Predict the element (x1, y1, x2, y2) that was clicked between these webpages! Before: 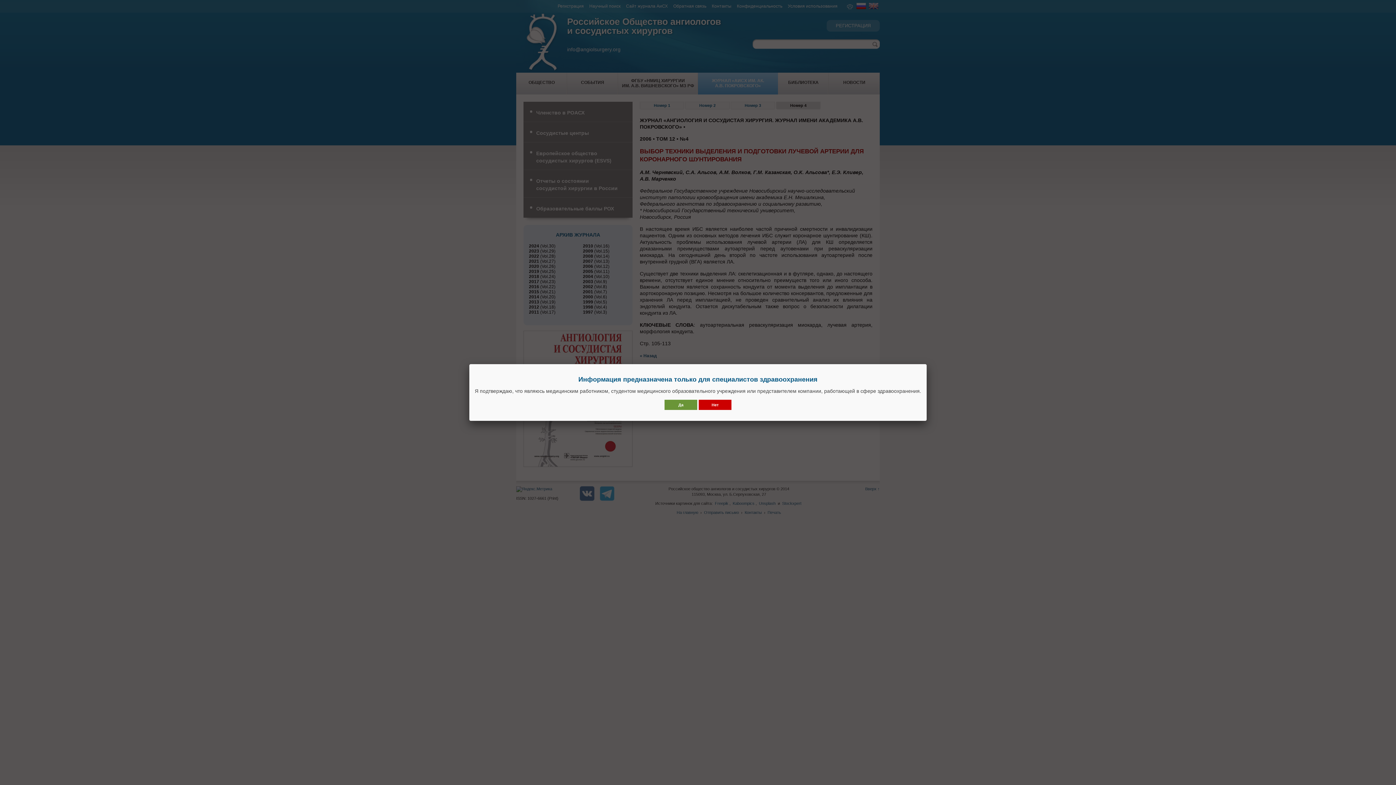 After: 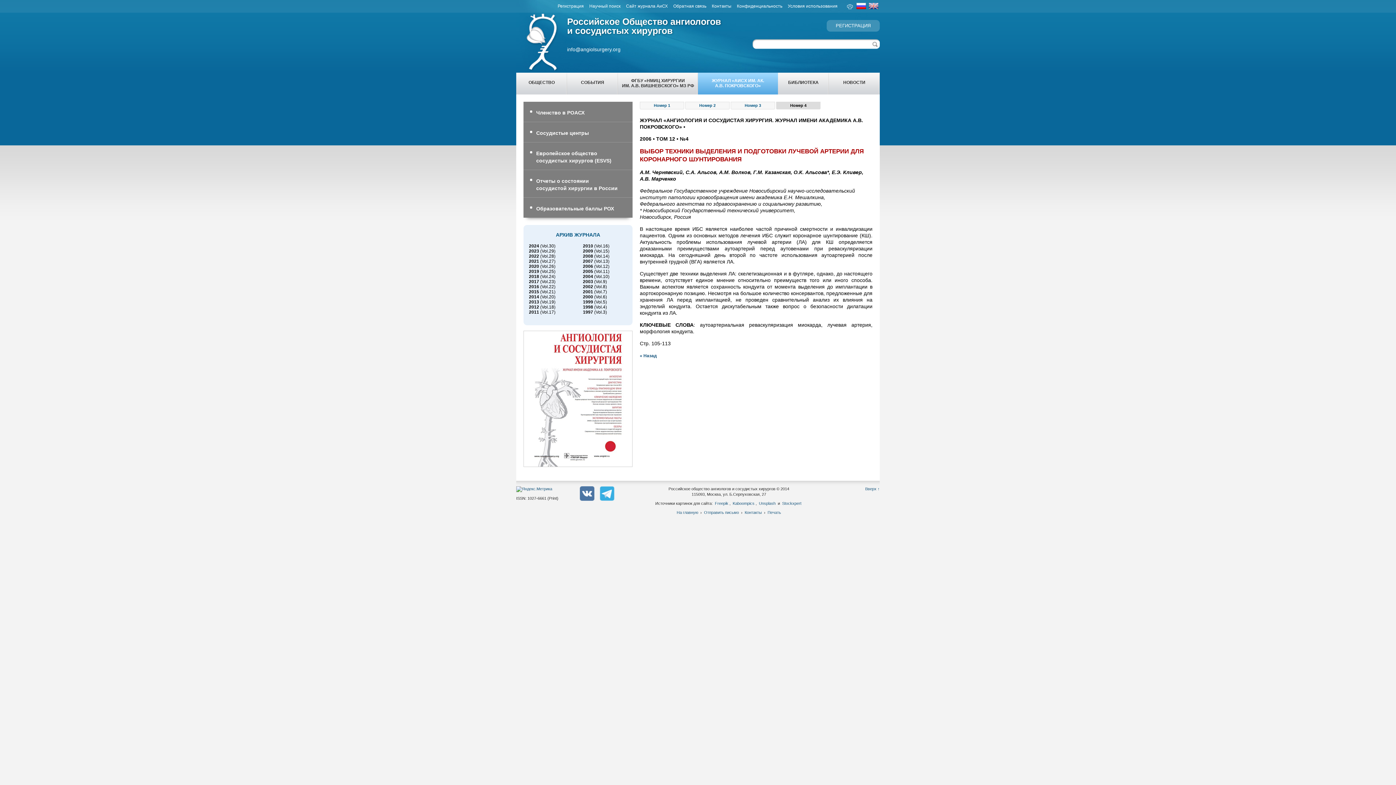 Action: bbox: (664, 400, 697, 410) label: Да